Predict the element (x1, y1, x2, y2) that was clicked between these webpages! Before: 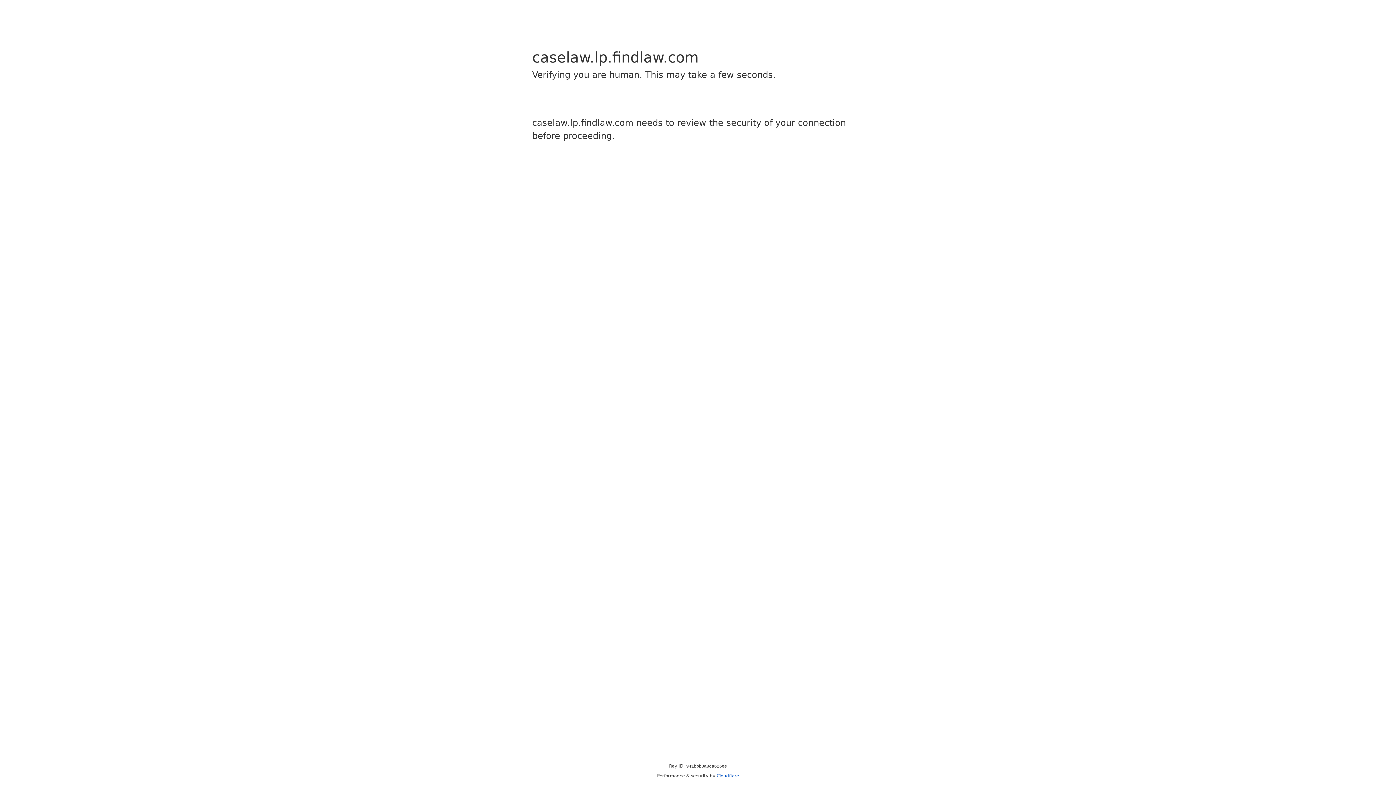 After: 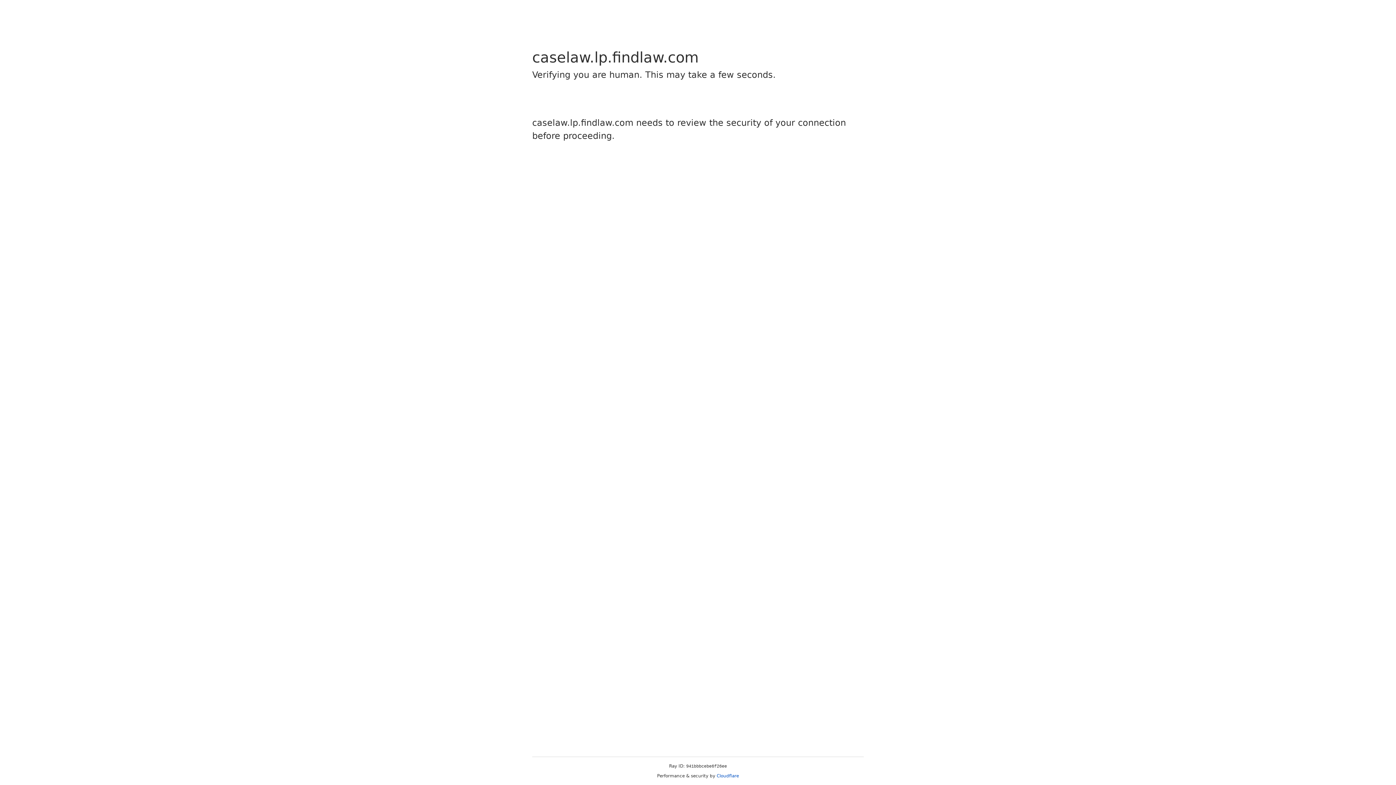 Action: bbox: (716, 773, 739, 778) label: Cloudflare